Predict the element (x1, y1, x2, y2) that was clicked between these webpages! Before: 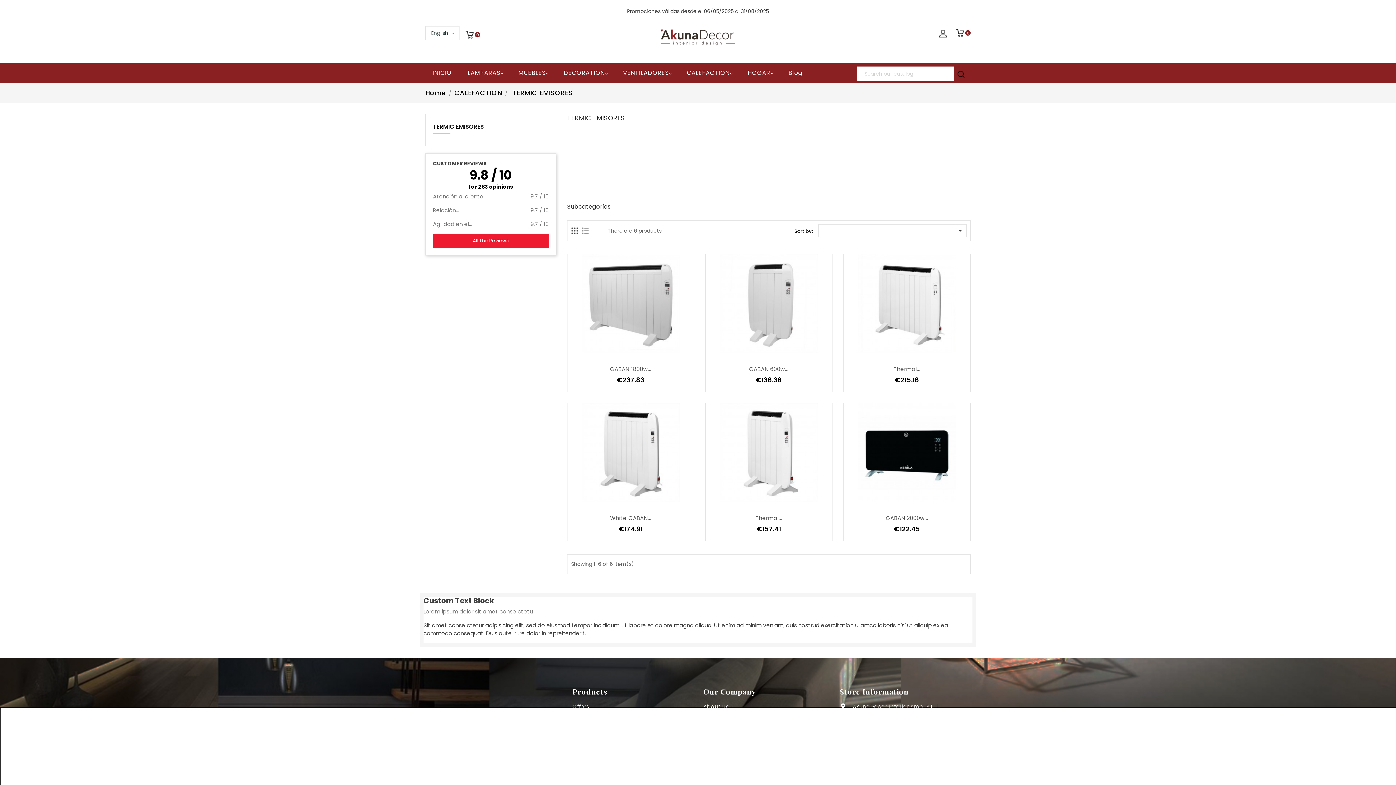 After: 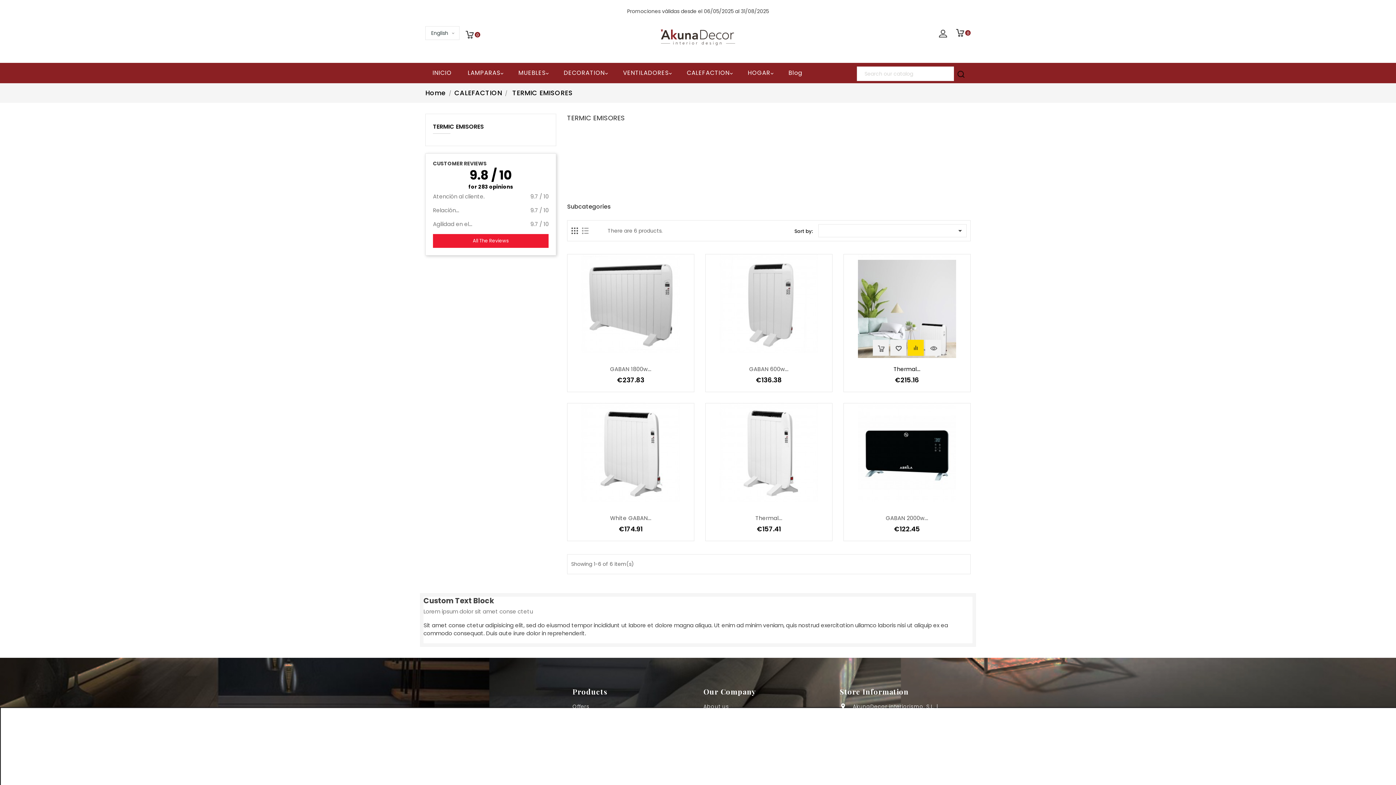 Action: bbox: (907, 345, 923, 361)